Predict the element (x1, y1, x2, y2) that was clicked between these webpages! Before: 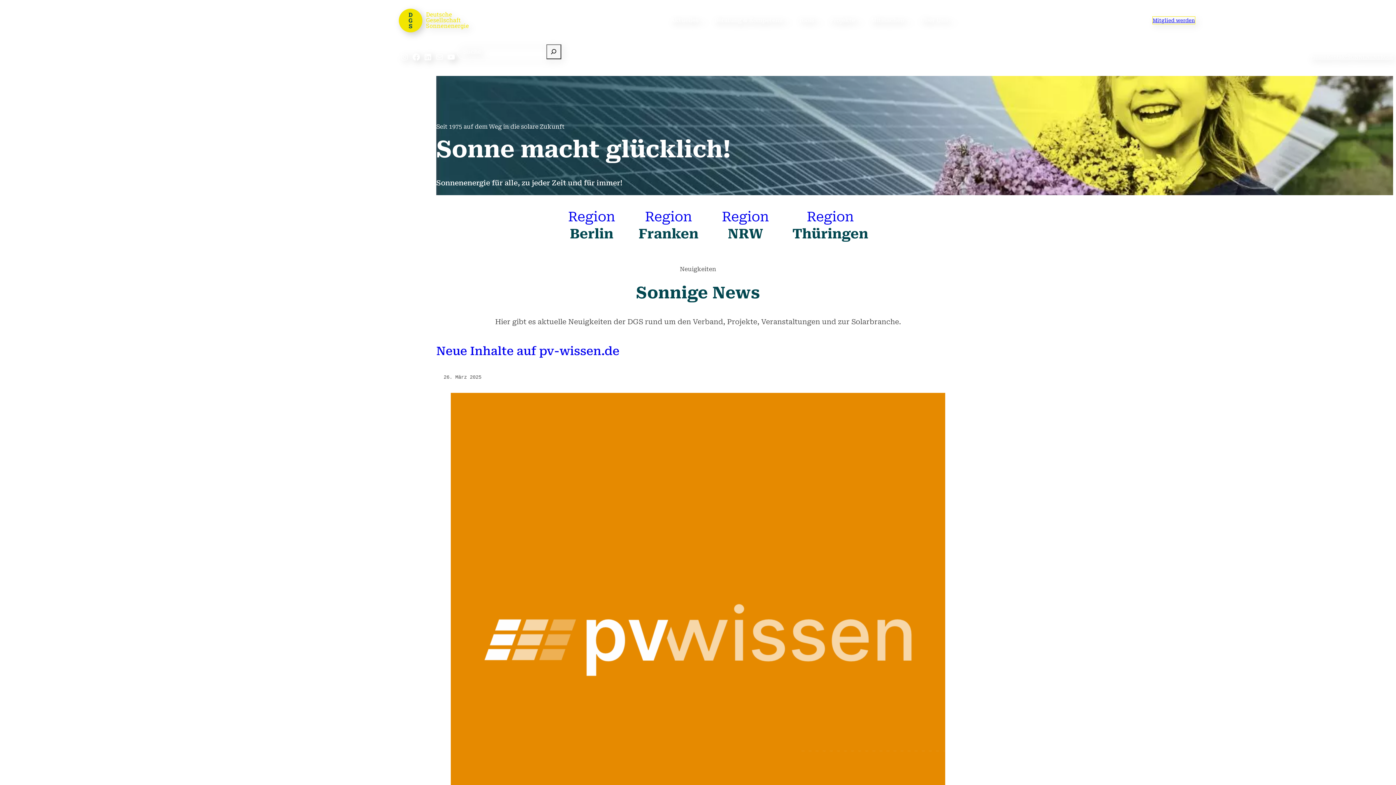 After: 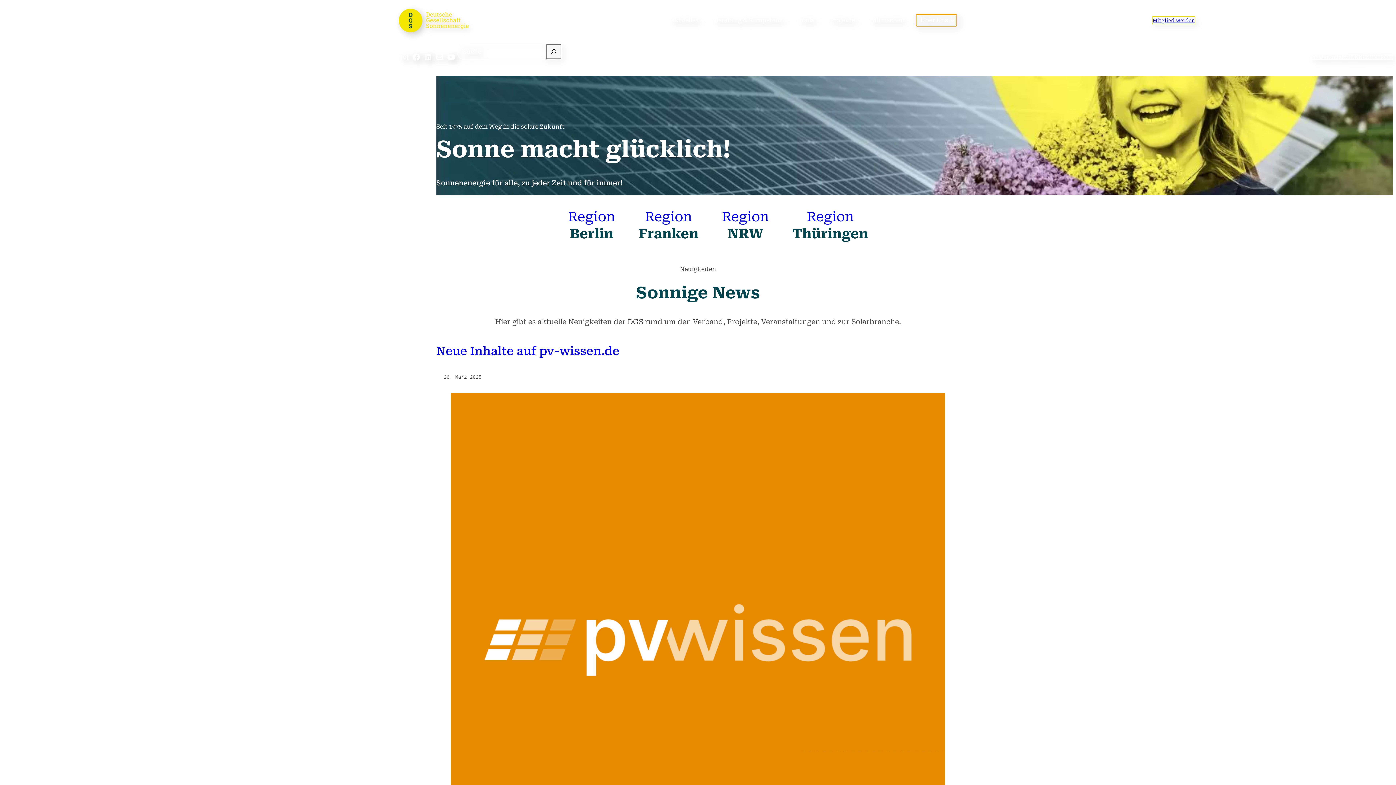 Action: bbox: (916, 14, 956, 26) label: Untermenü von Über Uns